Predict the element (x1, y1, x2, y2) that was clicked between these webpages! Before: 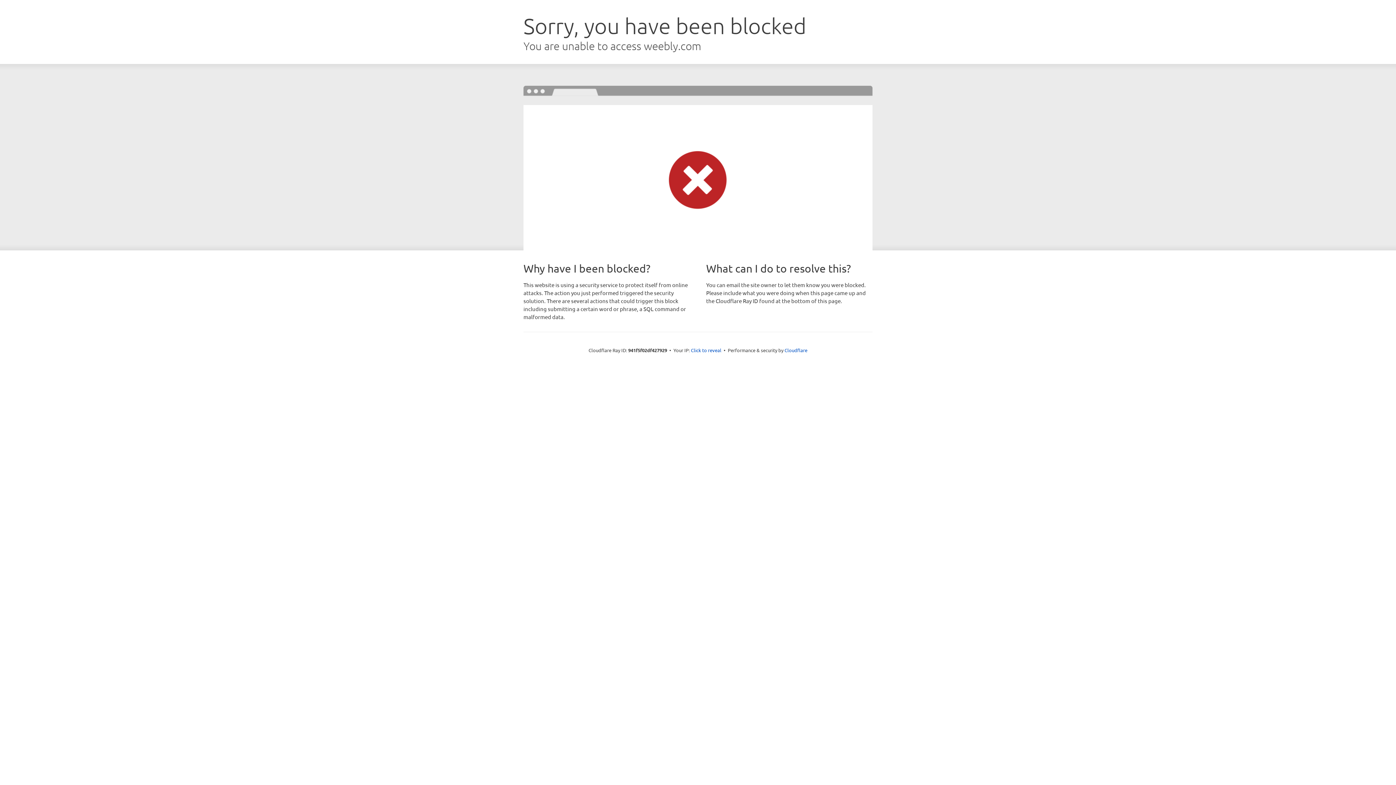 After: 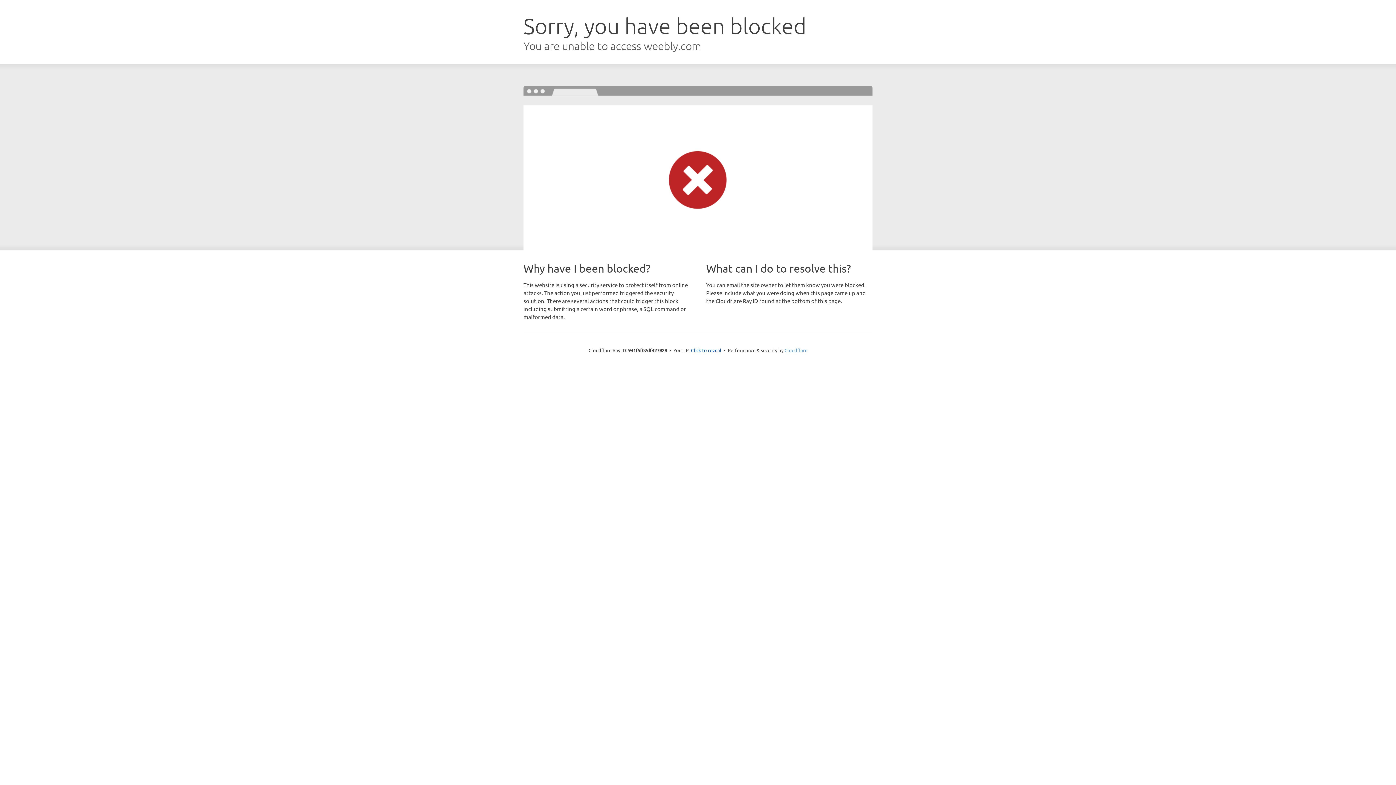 Action: bbox: (784, 347, 807, 353) label: Cloudflare